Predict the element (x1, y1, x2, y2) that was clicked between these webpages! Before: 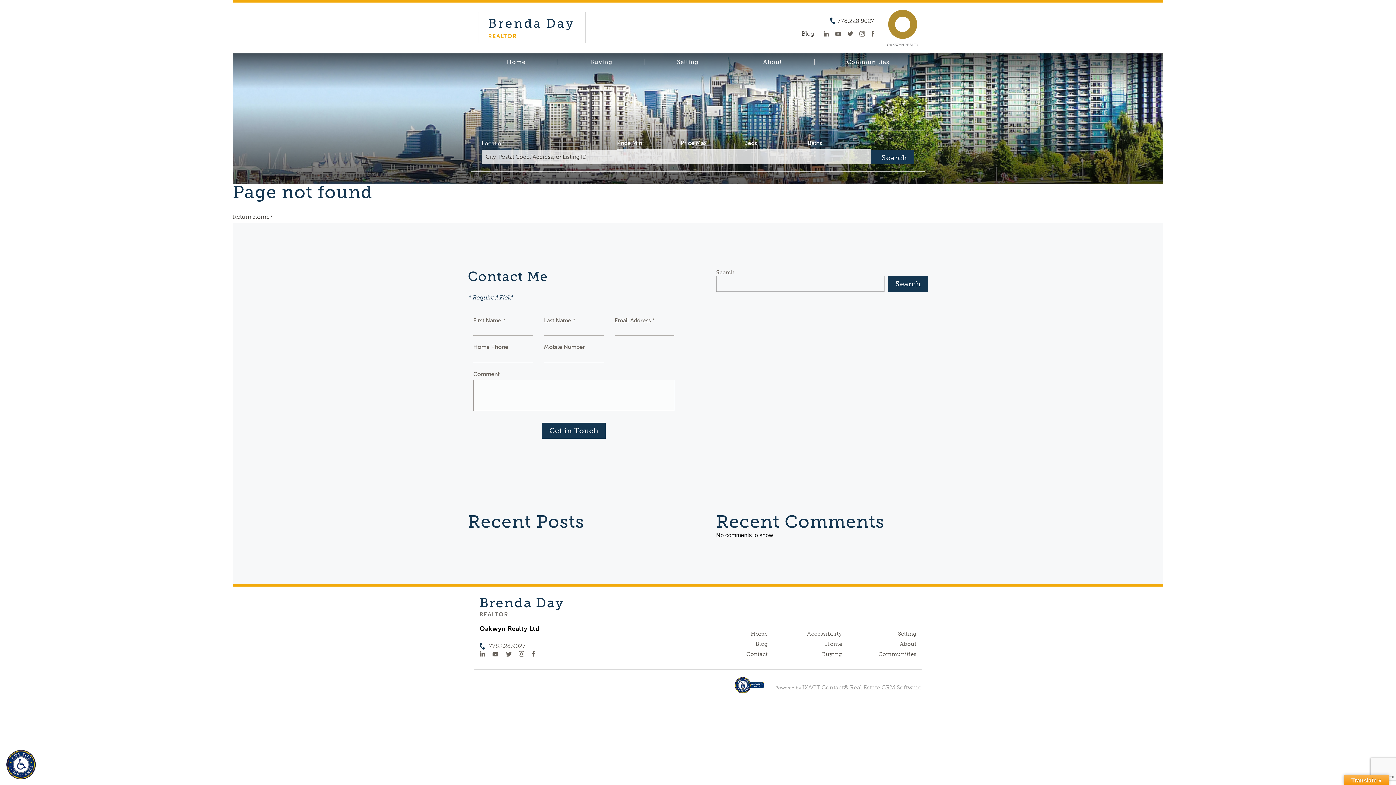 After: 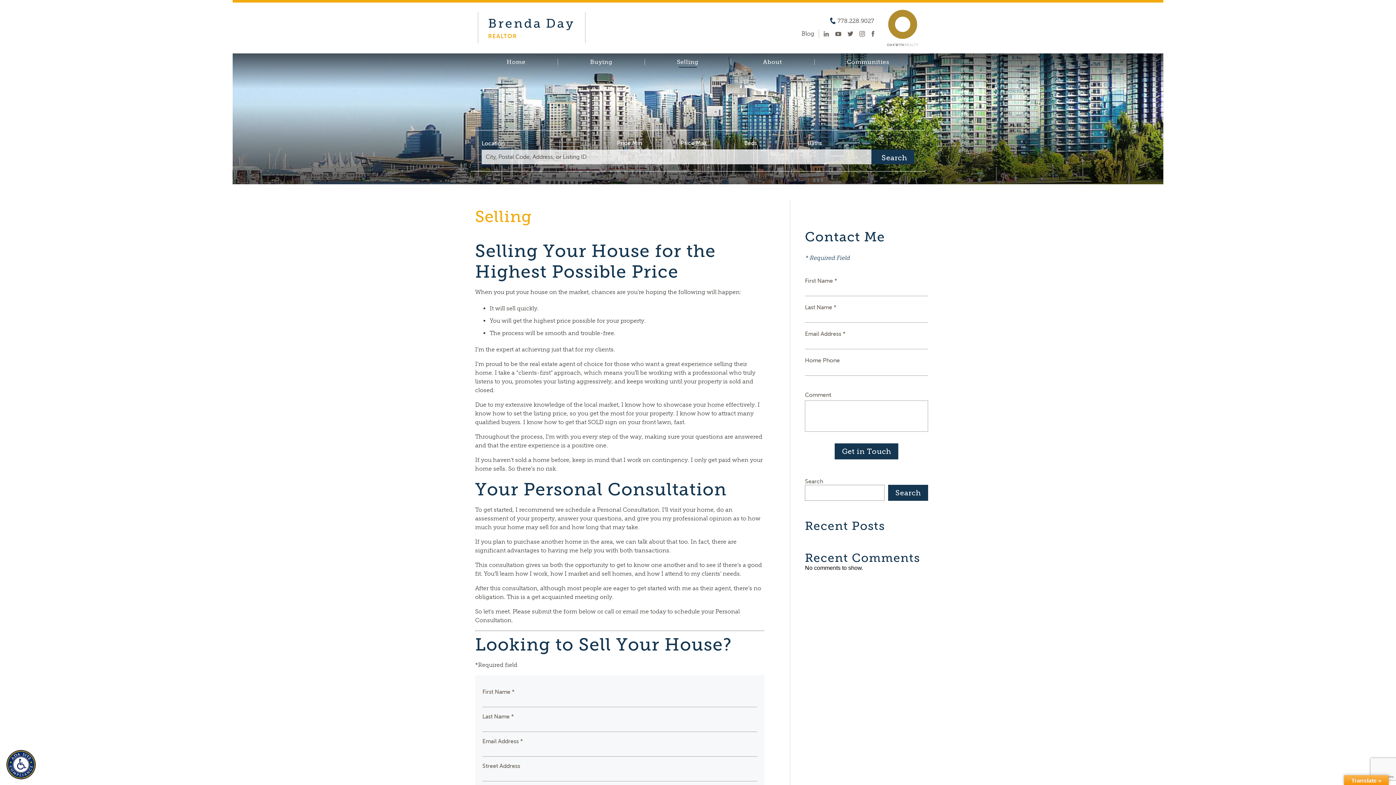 Action: label: Selling bbox: (898, 630, 916, 637)